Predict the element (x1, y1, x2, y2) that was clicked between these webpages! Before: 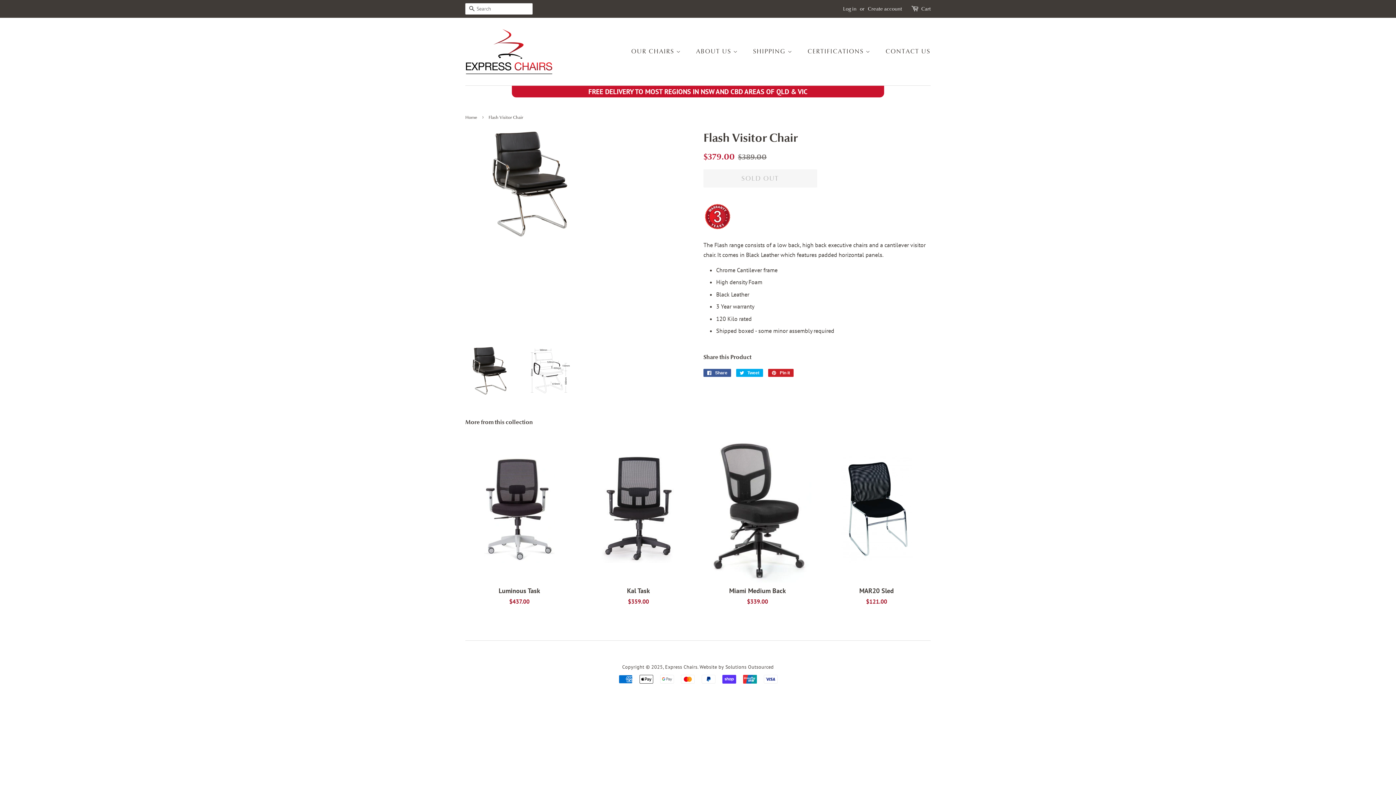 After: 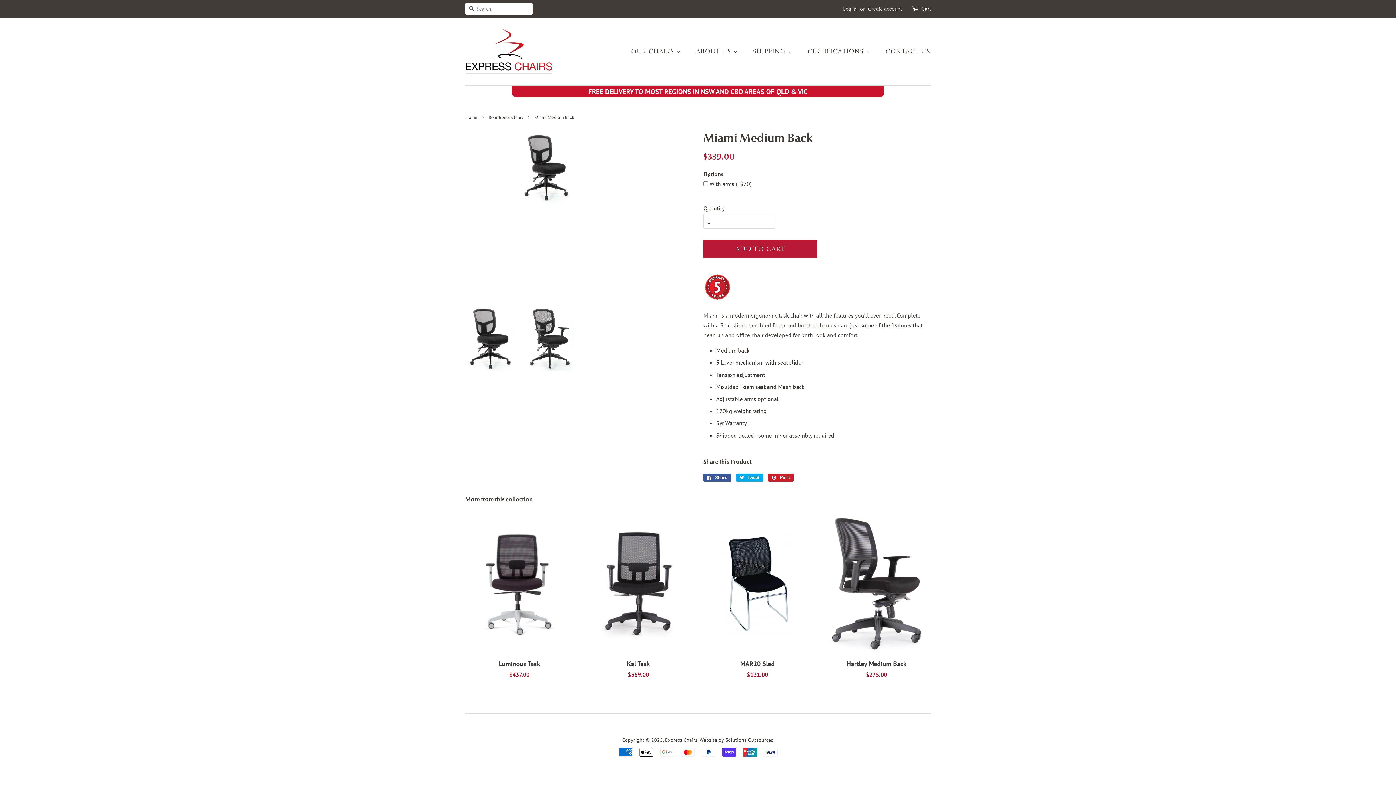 Action: label: Miami Medium Back

Regular price
$339.00 bbox: (703, 435, 811, 619)